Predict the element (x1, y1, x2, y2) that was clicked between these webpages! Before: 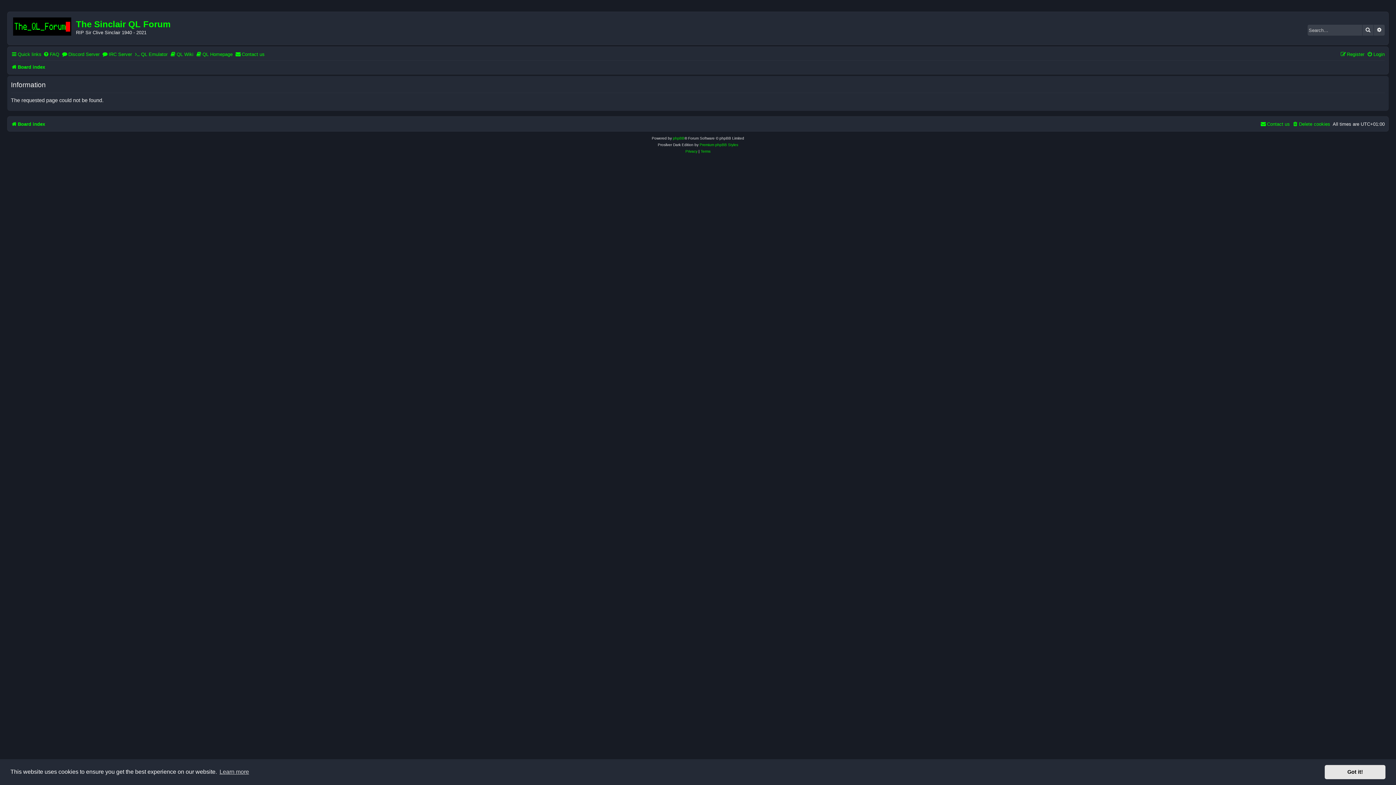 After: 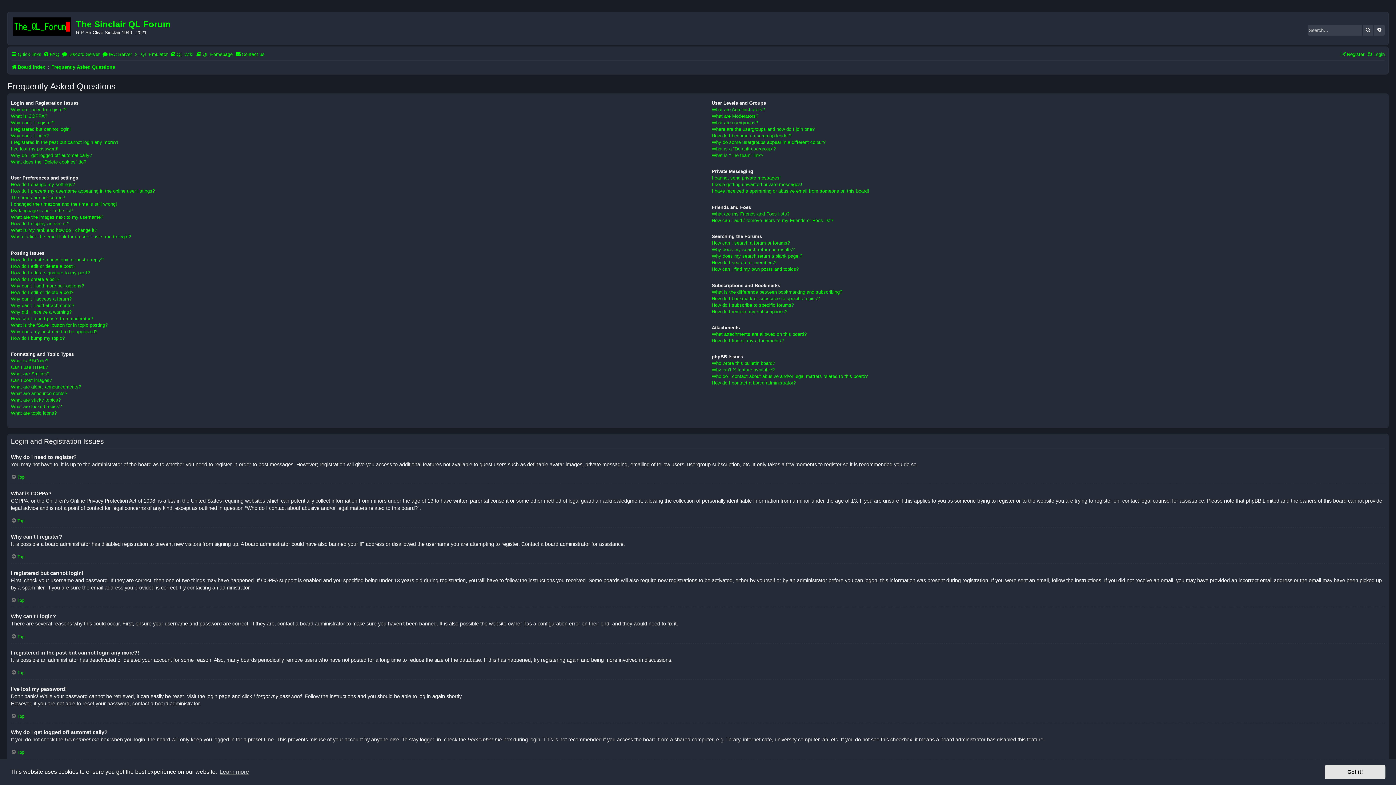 Action: label: FAQ bbox: (43, 49, 59, 59)